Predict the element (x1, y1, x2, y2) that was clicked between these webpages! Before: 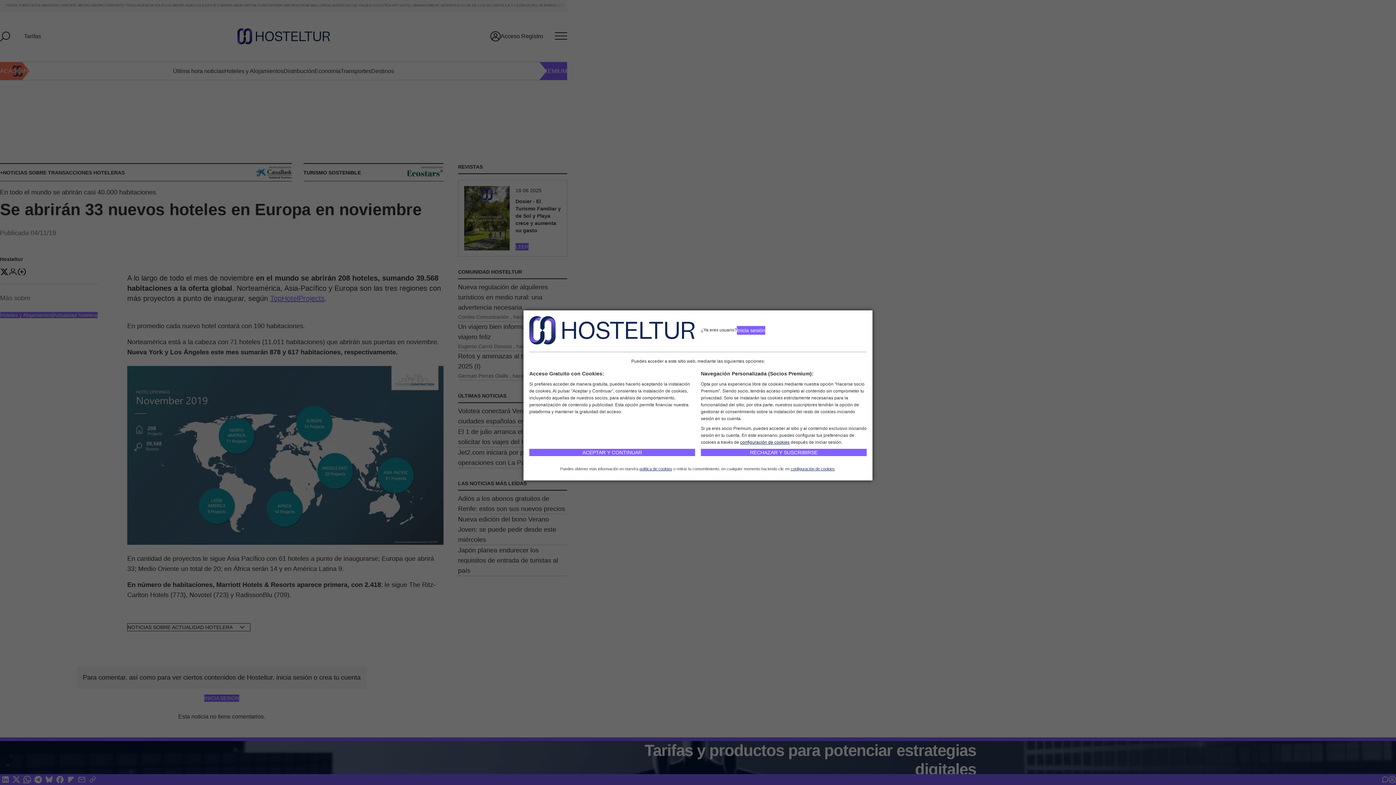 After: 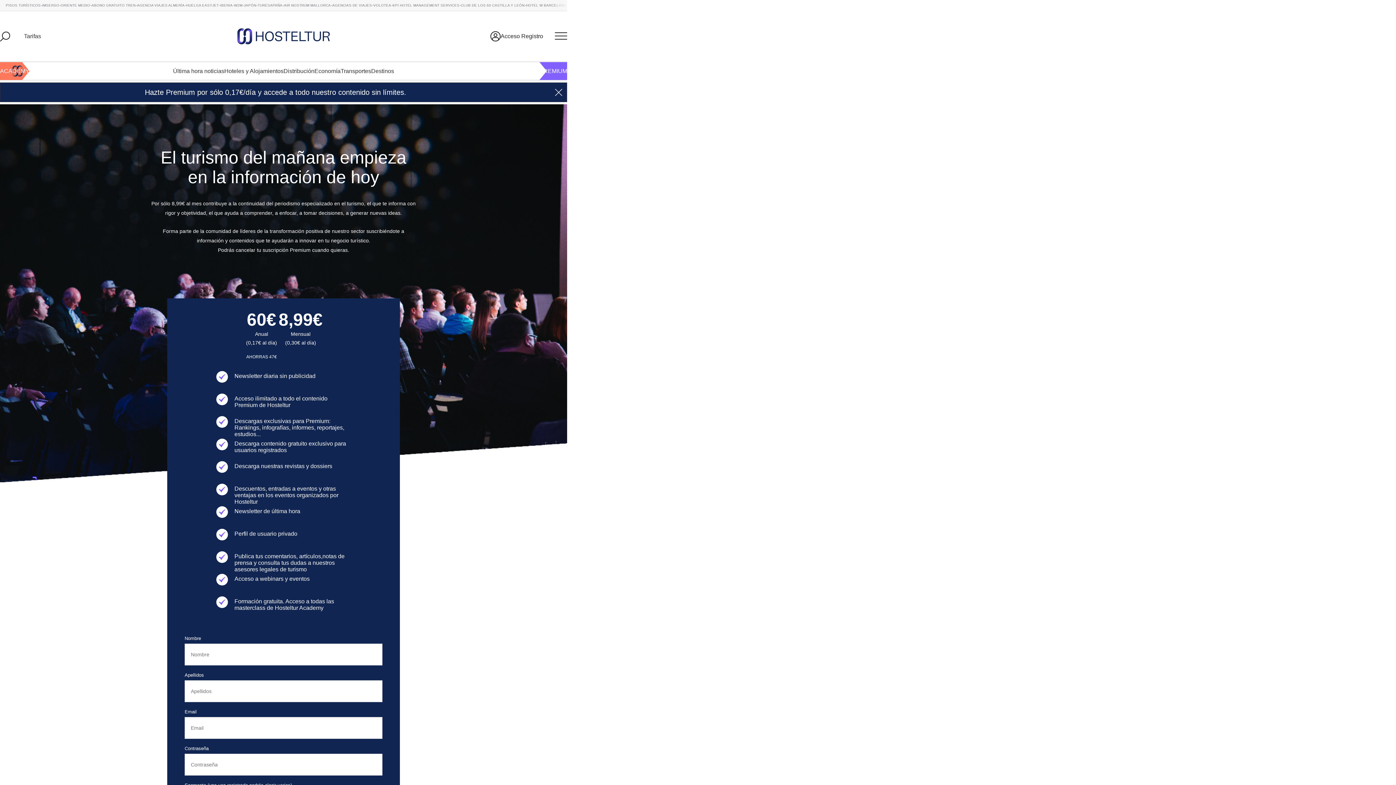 Action: bbox: (701, 449, 866, 456) label: RECHAZAR Y SUSCRIBIRSE